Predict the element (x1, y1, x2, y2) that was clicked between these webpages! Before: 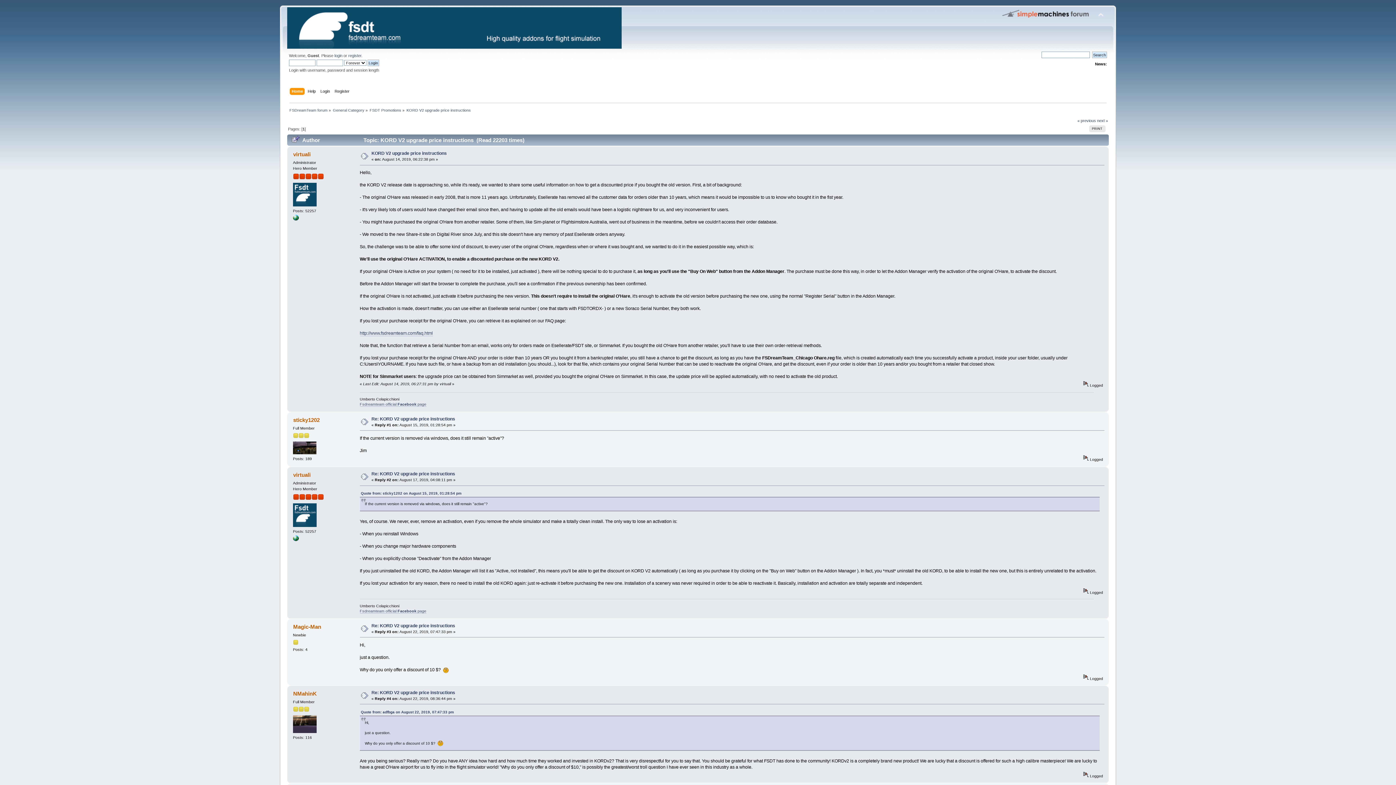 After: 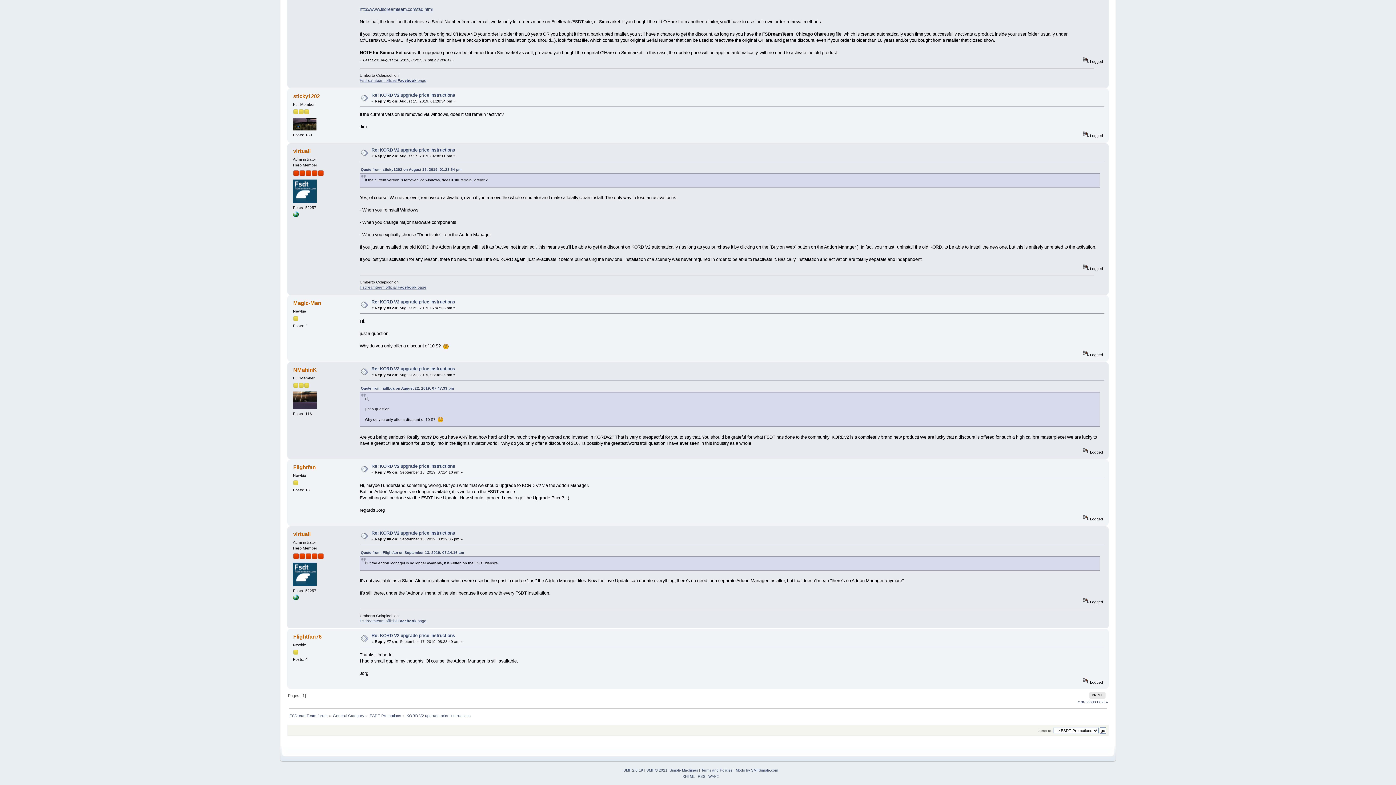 Action: bbox: (360, 491, 461, 495) label: Quote from: sticky1202 on August 15, 2019, 01:28:54 pm